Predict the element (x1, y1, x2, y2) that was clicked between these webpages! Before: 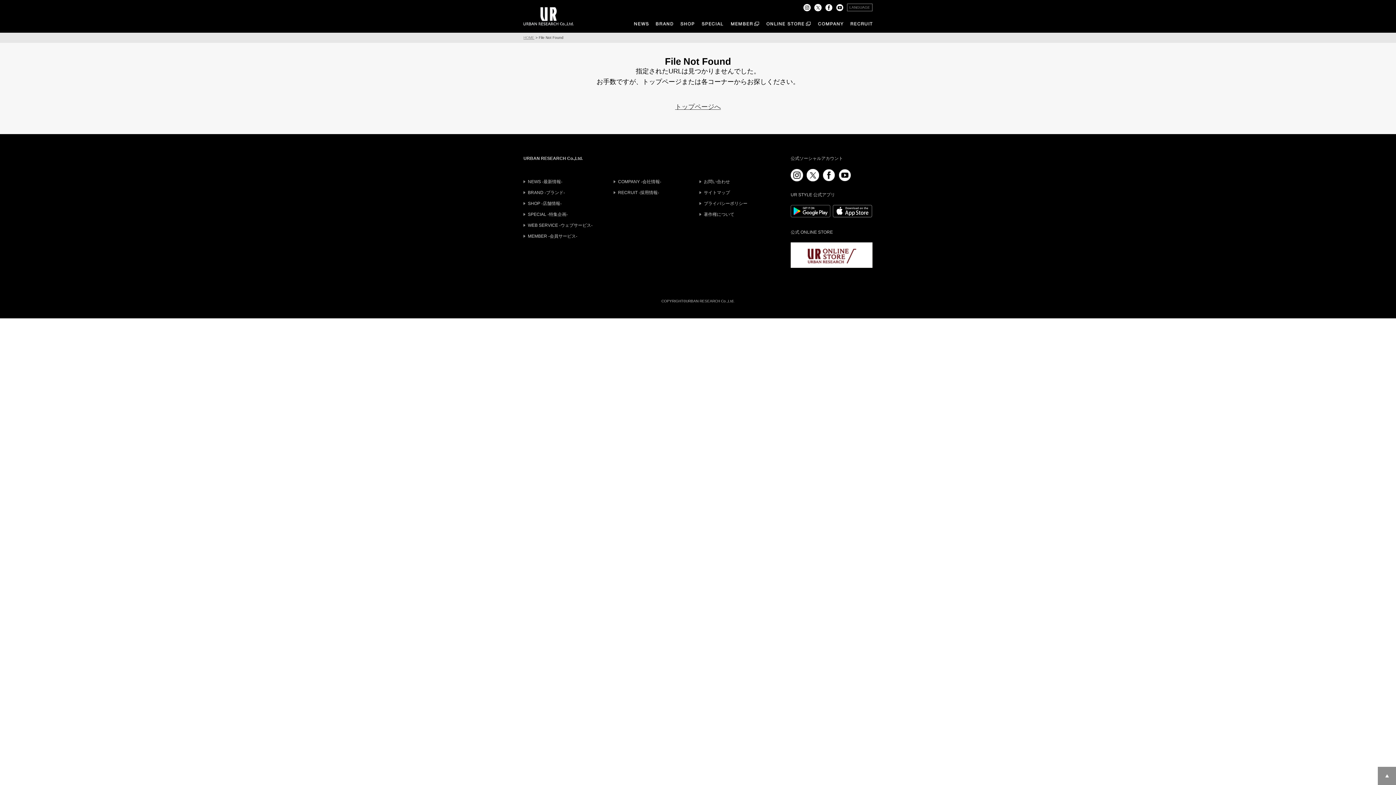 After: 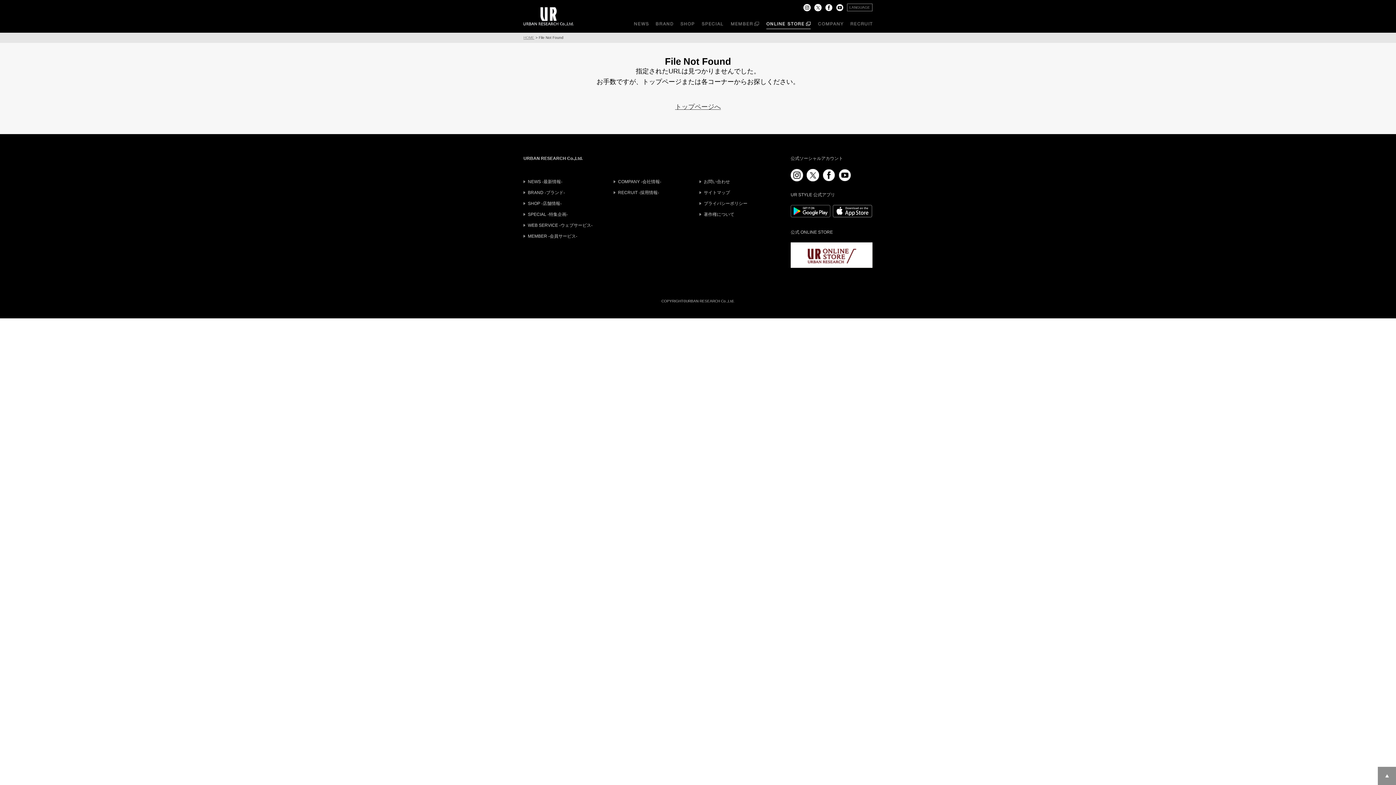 Action: label:   bbox: (766, 21, 810, 28)